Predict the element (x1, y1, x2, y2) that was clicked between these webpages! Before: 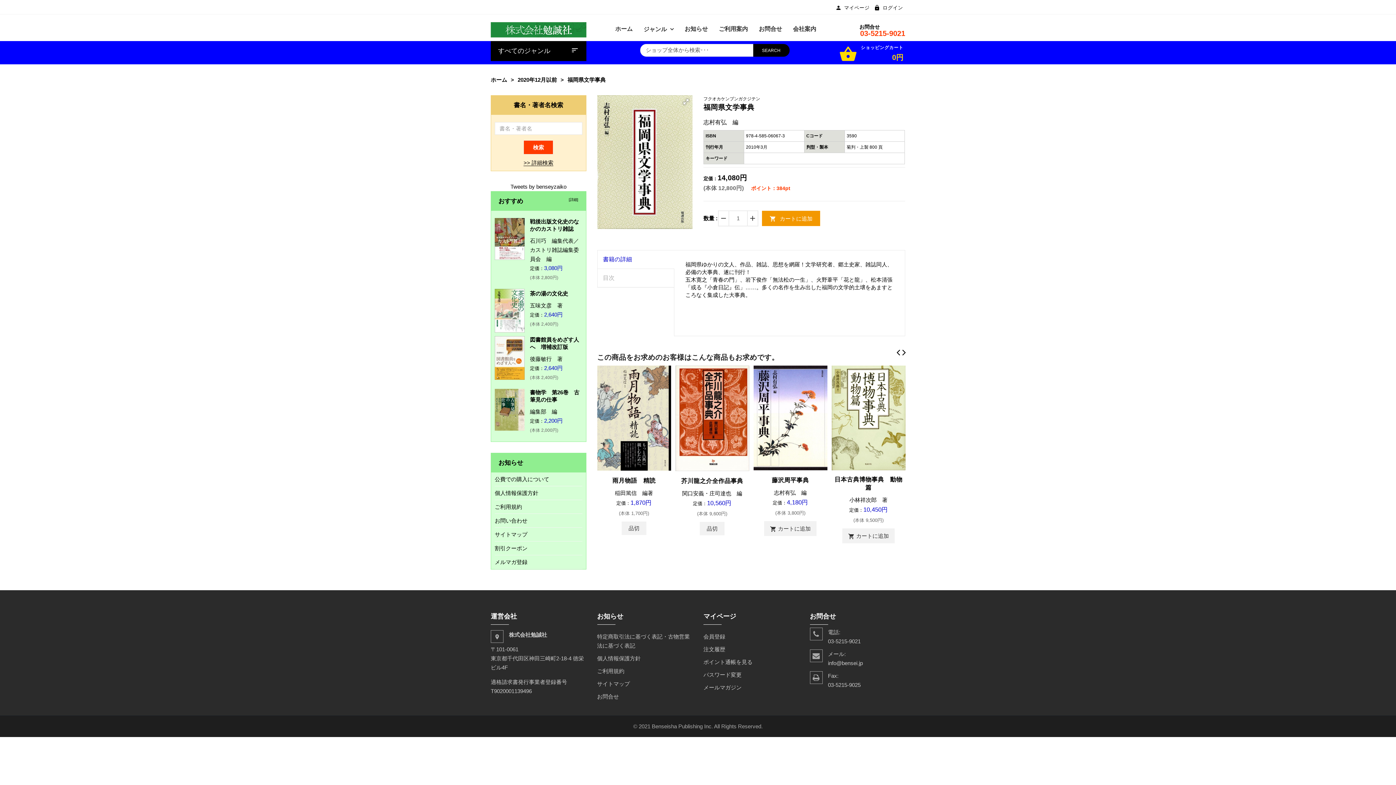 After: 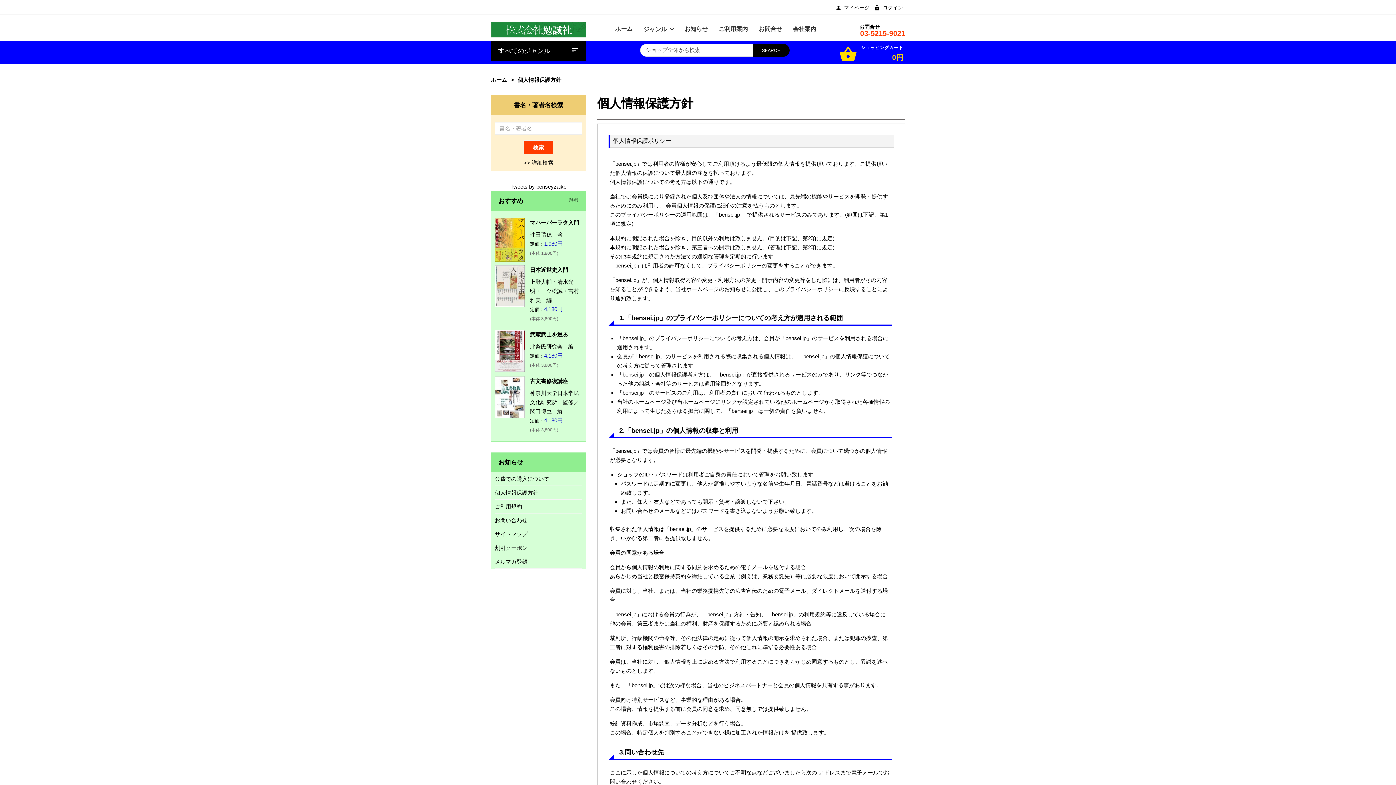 Action: bbox: (597, 655, 640, 661) label: 個人情報保護方針